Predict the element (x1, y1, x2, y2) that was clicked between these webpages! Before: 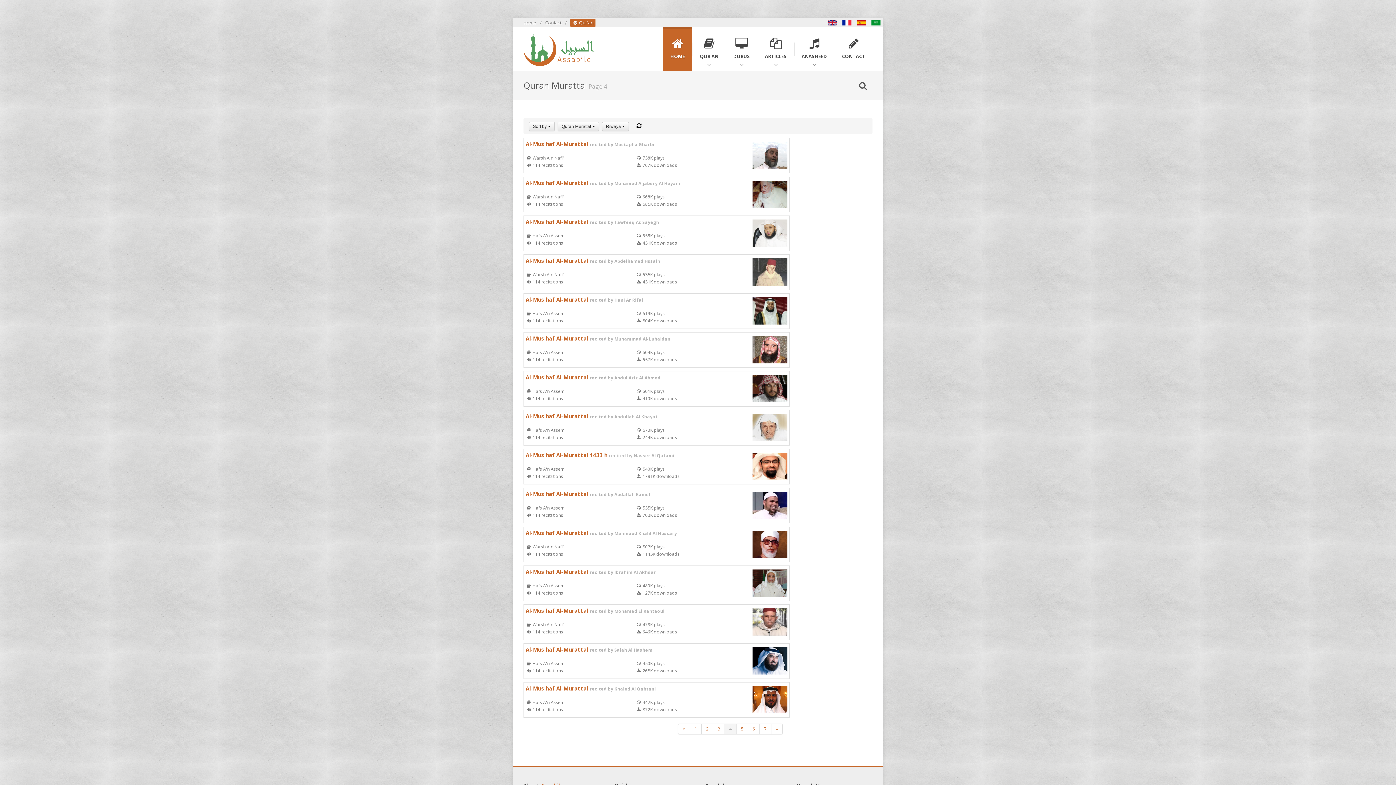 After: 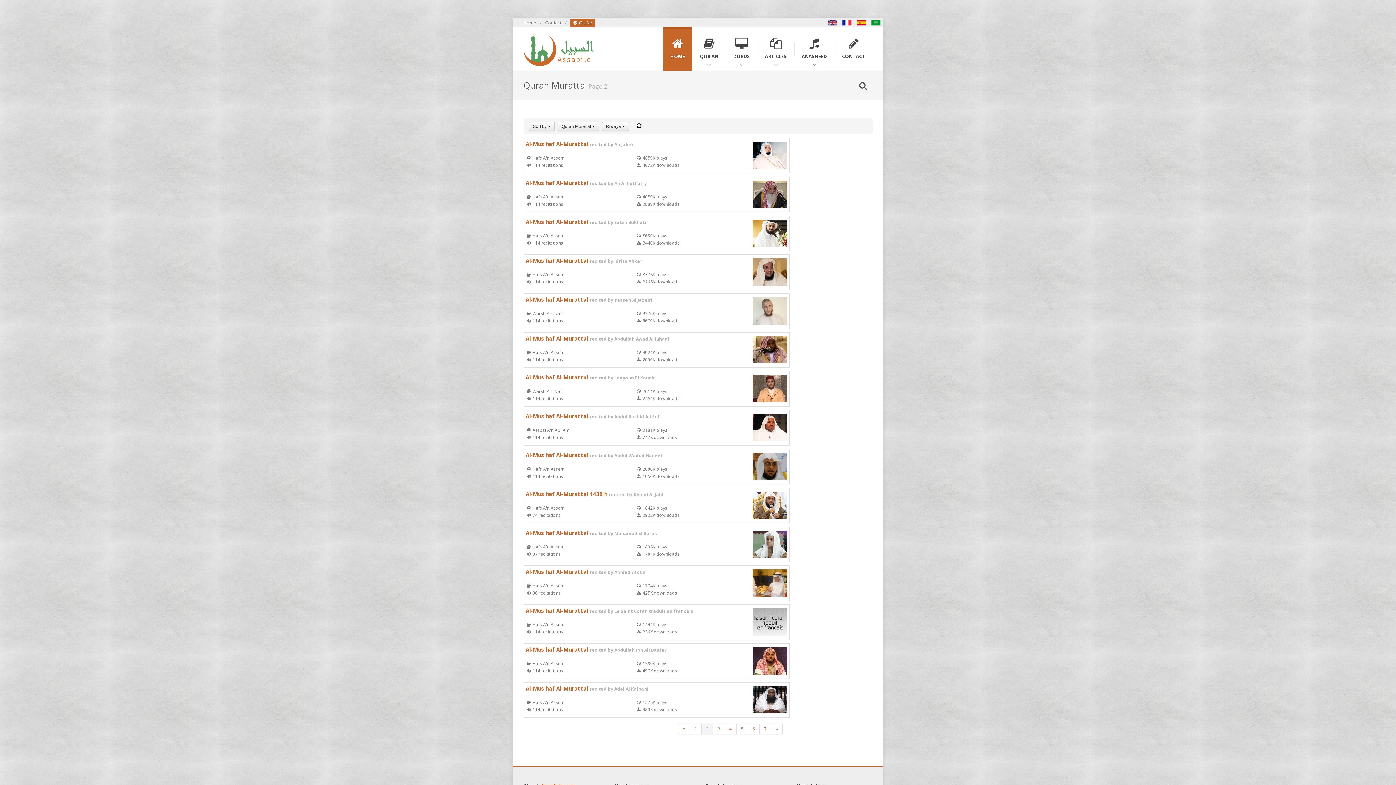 Action: bbox: (701, 723, 713, 734) label: 2